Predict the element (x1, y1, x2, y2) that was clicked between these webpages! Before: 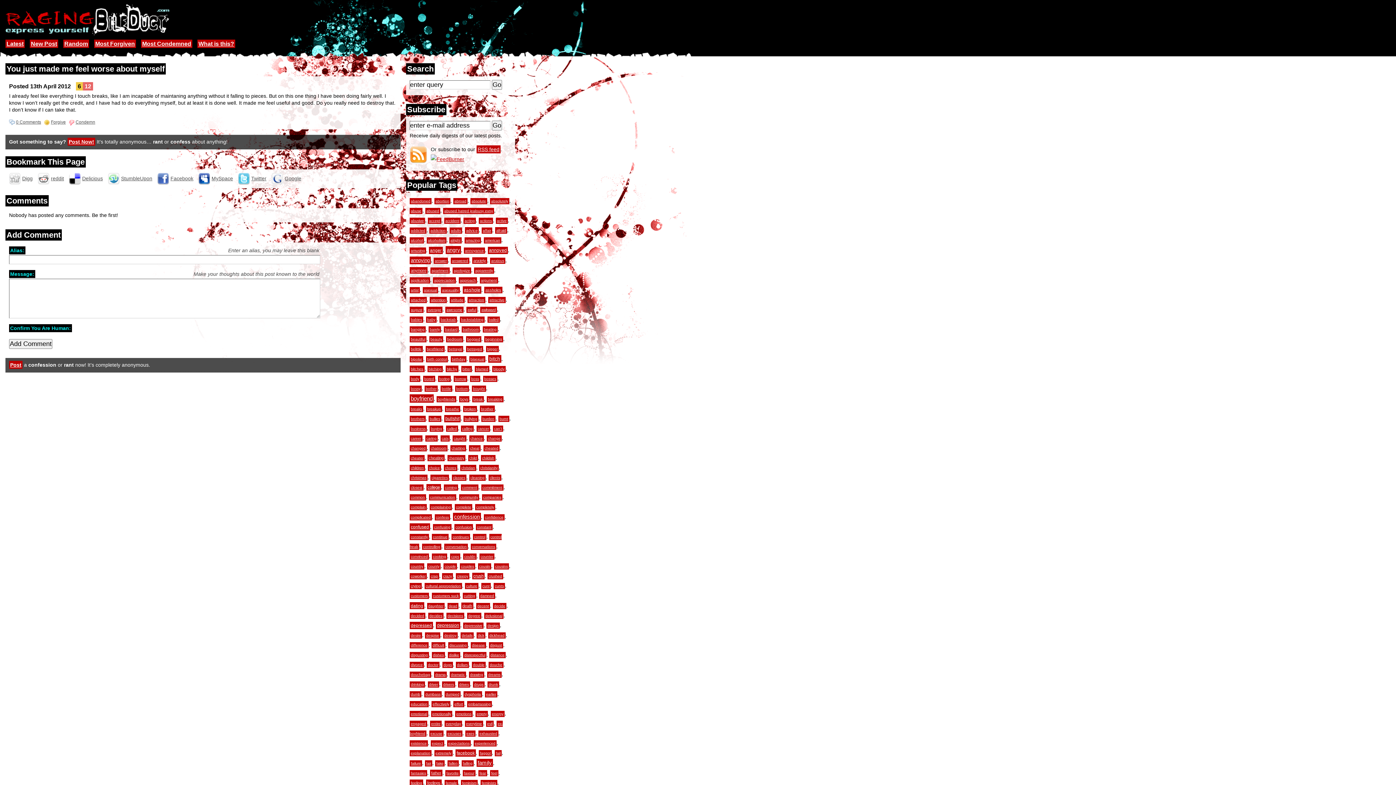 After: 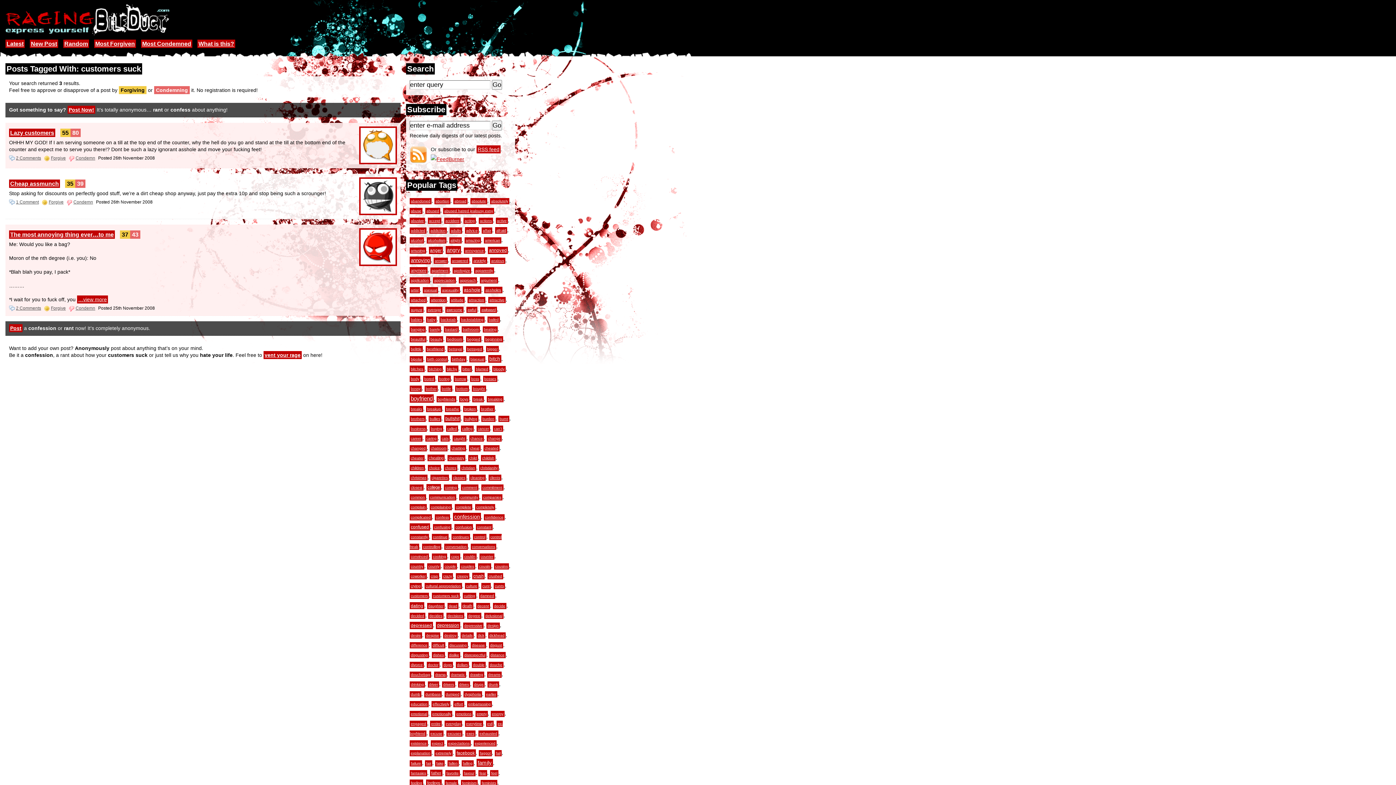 Action: label: customers suck bbox: (432, 593, 460, 599)